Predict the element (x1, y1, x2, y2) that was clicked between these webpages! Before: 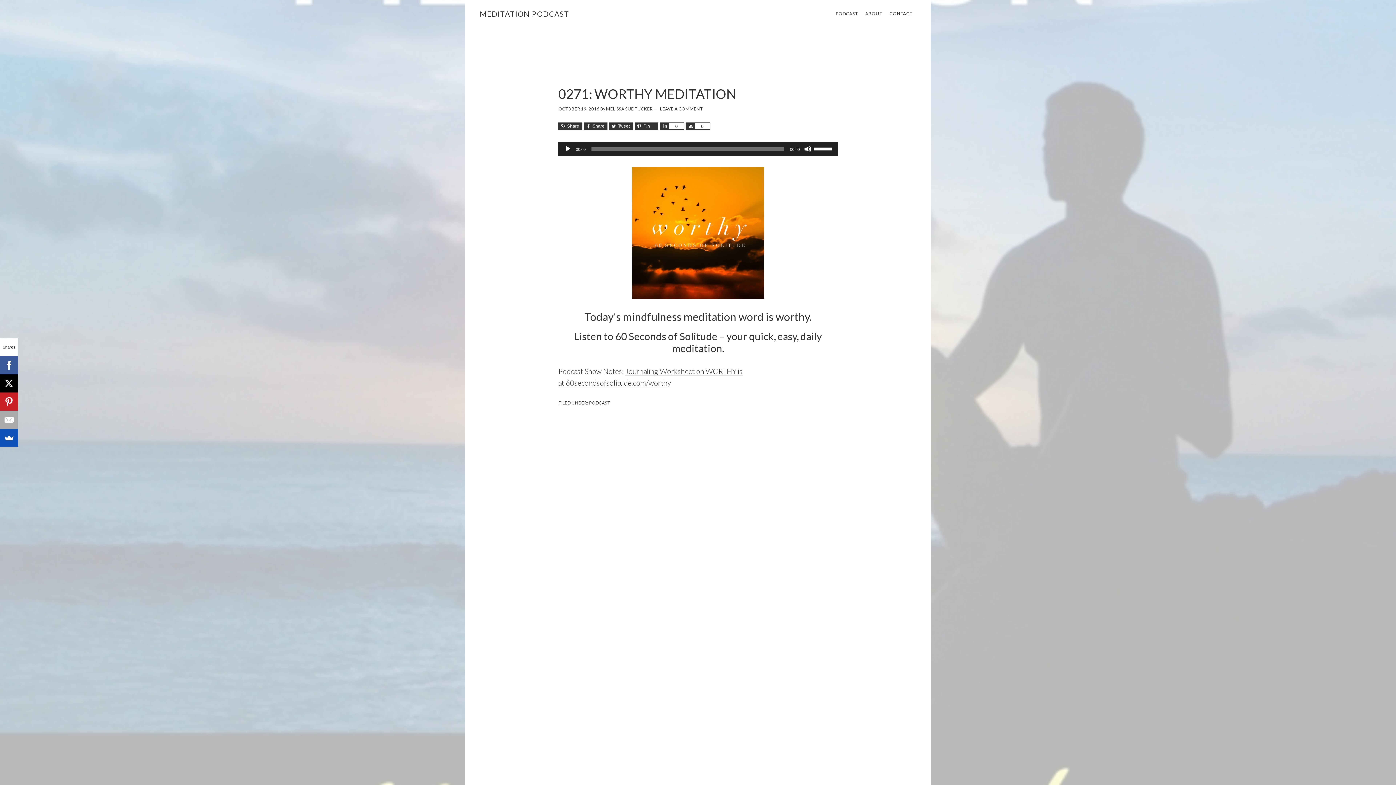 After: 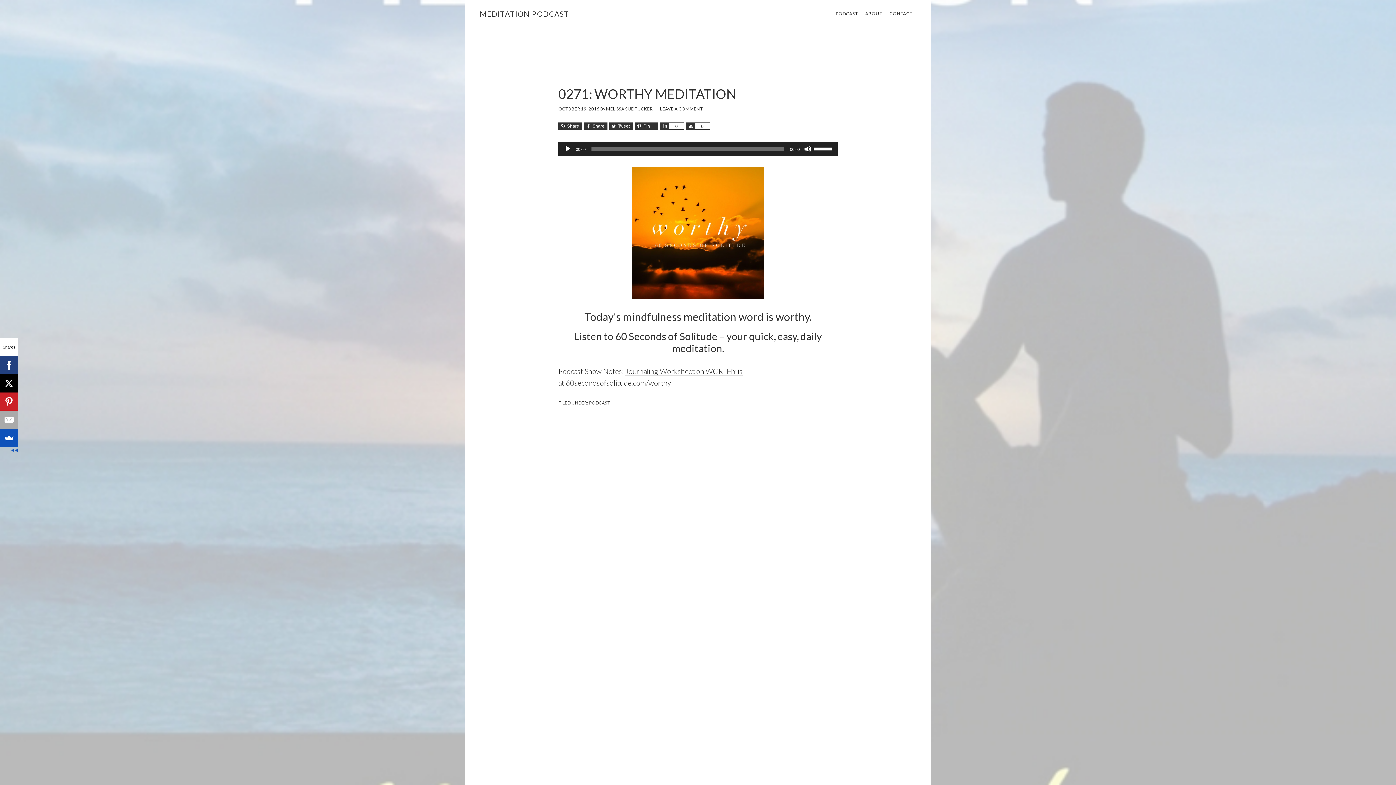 Action: bbox: (-1, 356, 17, 374)